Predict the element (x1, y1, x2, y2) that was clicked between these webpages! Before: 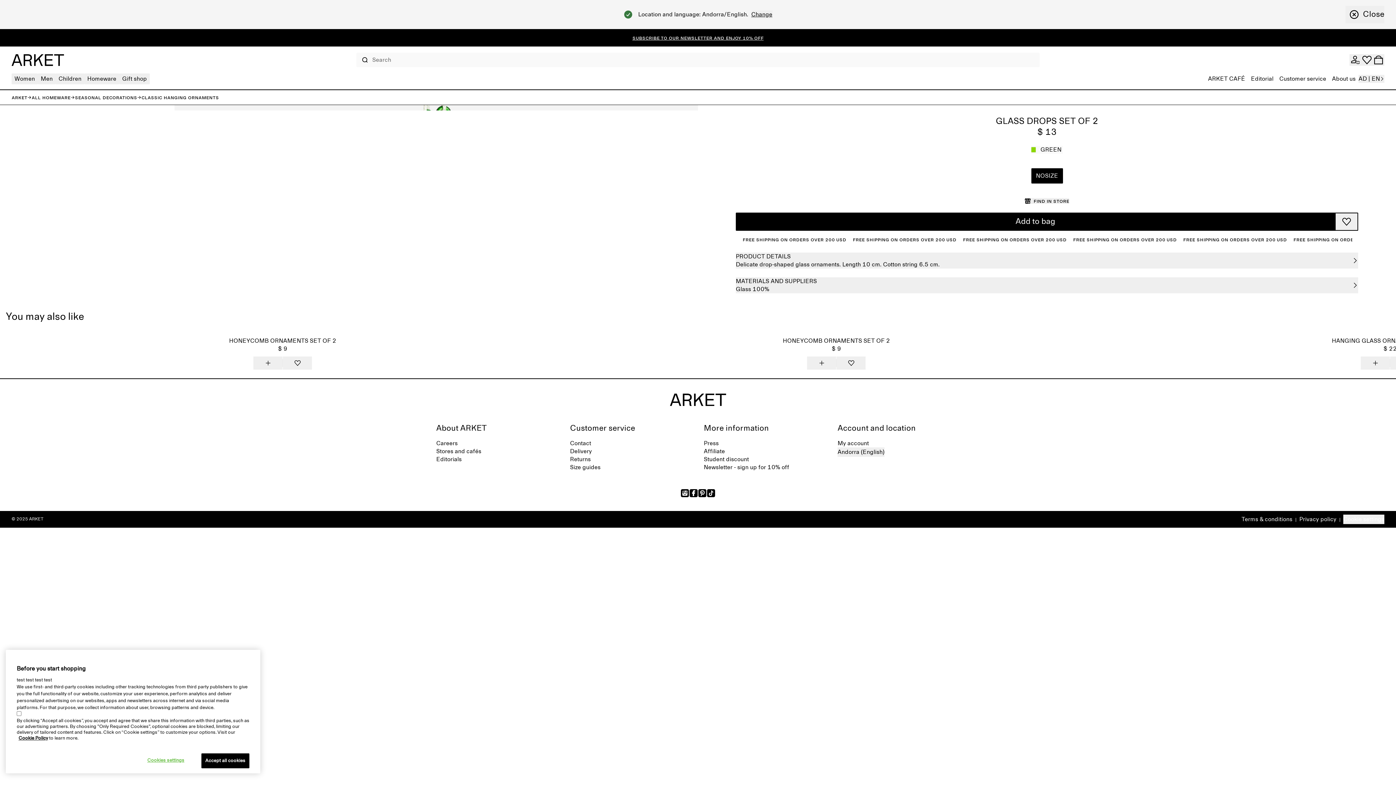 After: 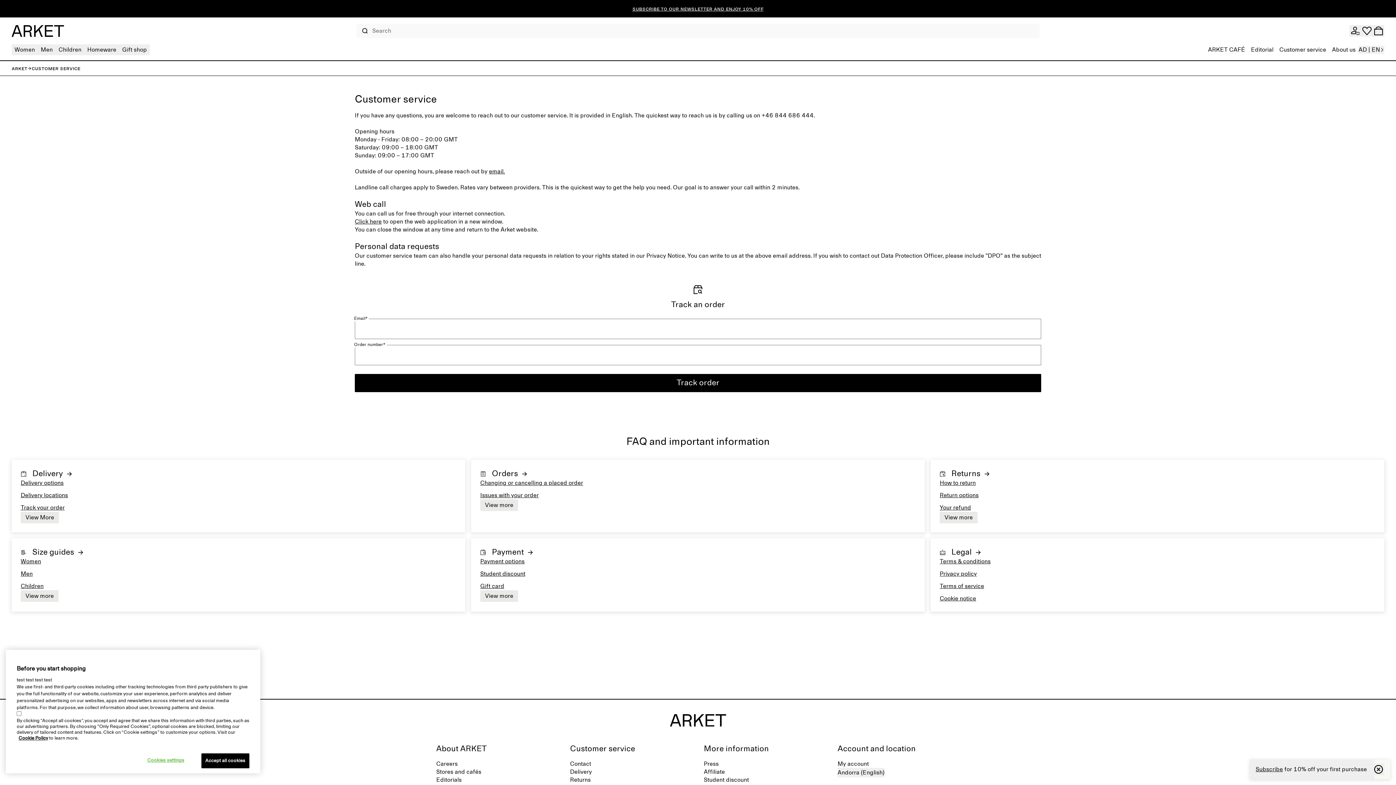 Action: bbox: (704, 423, 769, 433) label: More information